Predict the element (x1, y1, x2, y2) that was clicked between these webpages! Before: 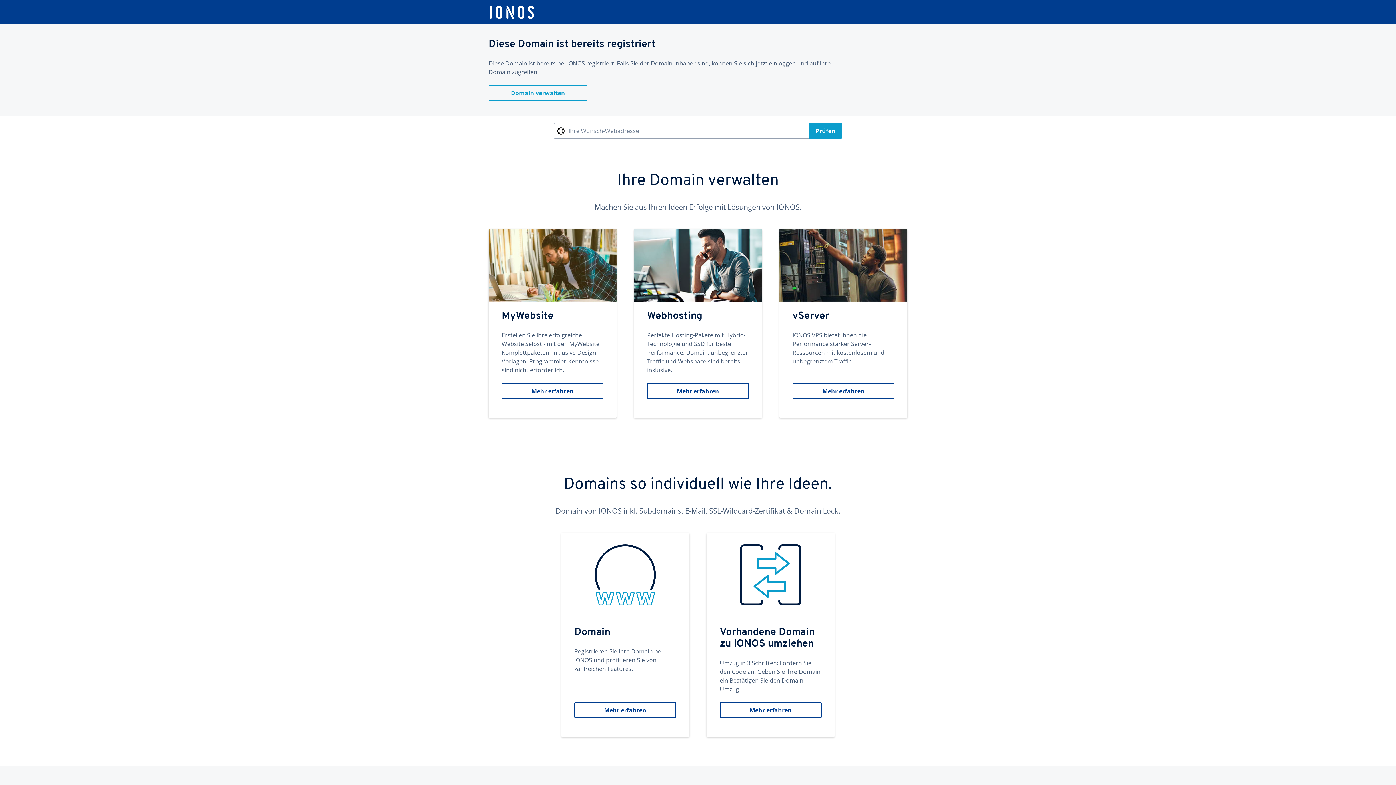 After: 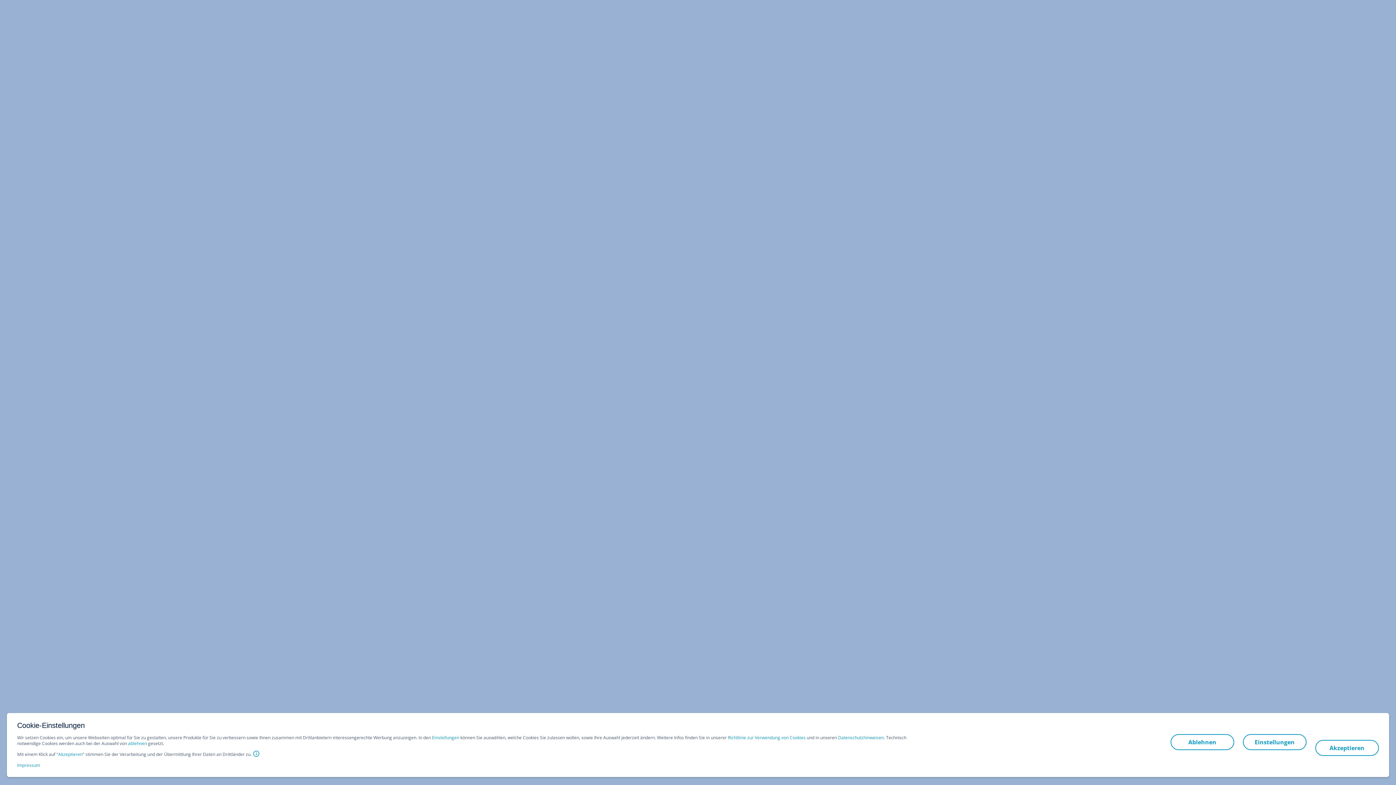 Action: bbox: (488, 5, 535, 19)